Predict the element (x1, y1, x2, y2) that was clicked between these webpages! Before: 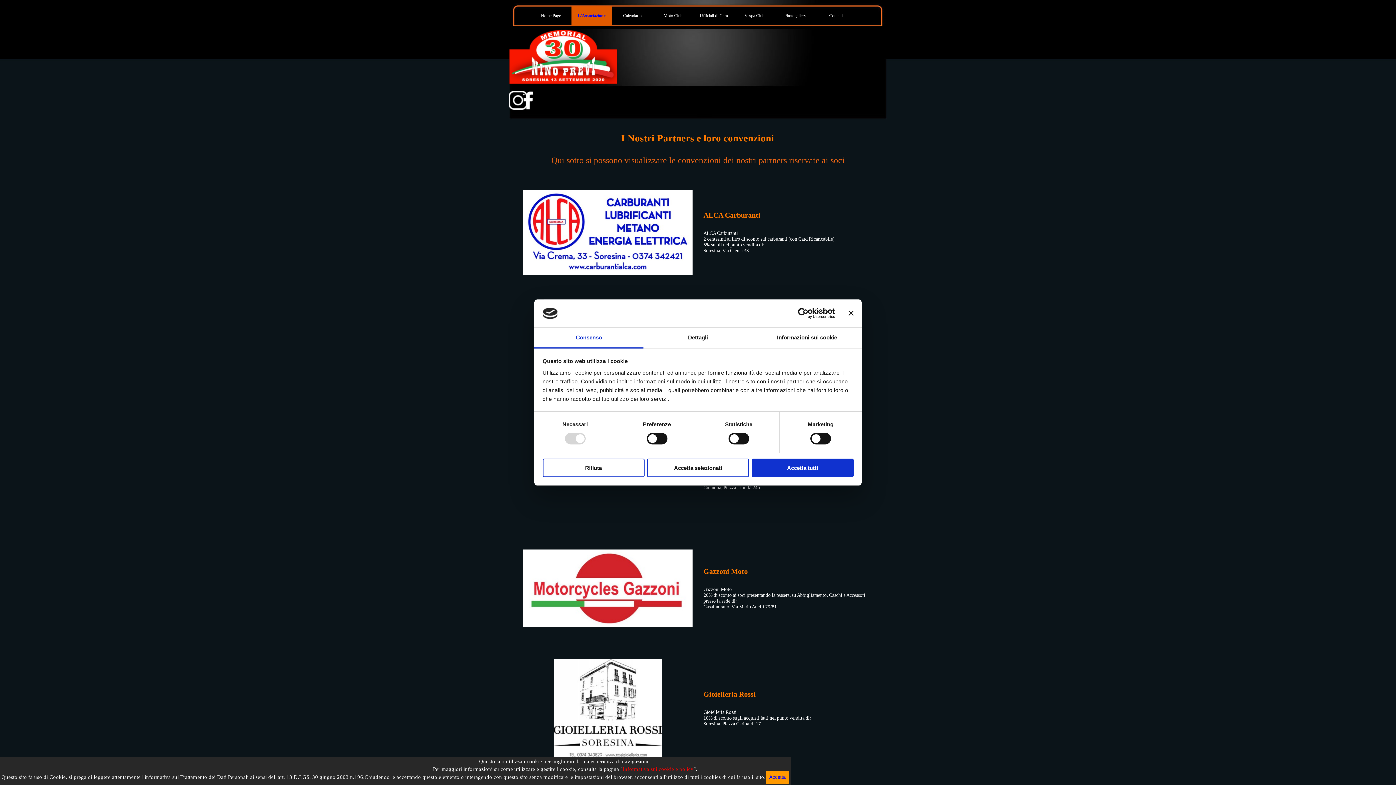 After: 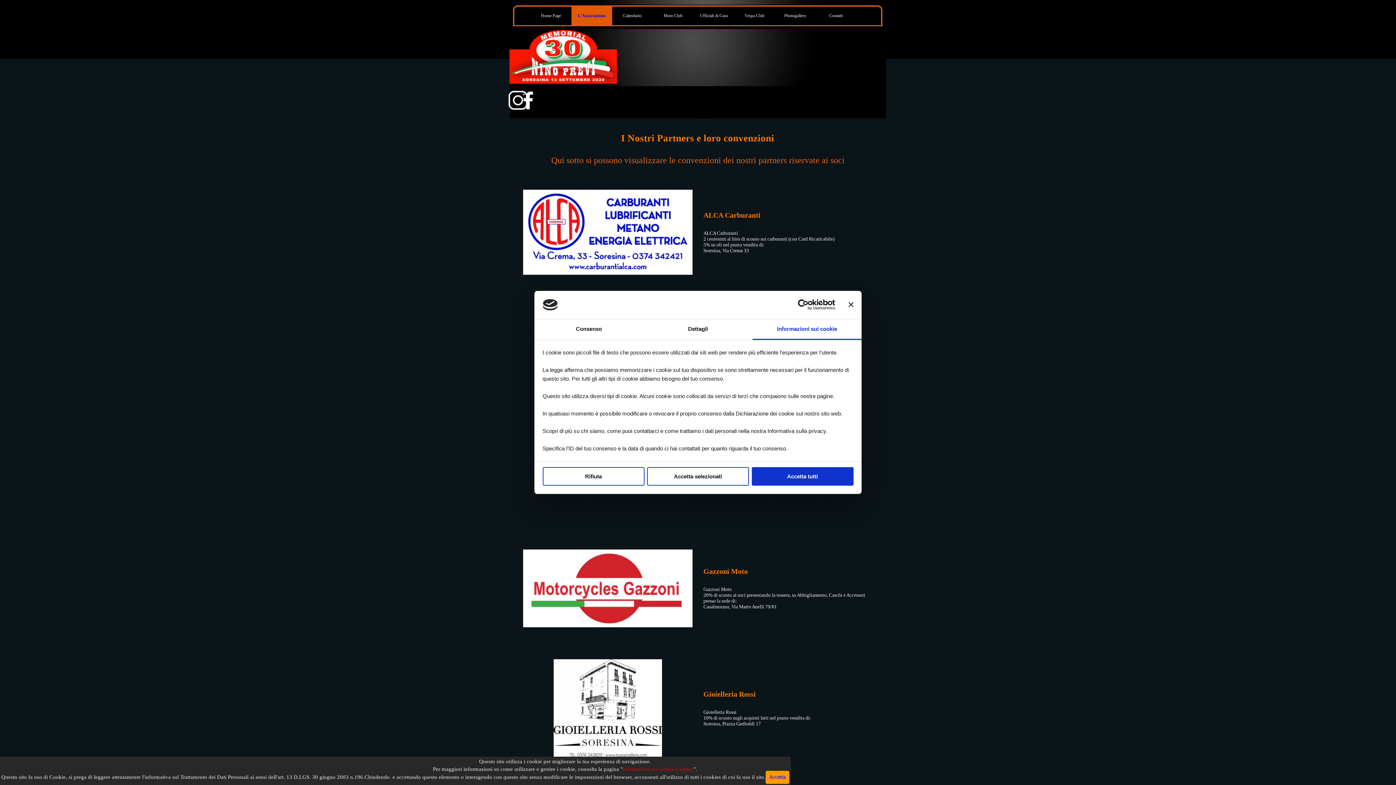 Action: label: Informazioni sui cookie bbox: (752, 327, 861, 348)